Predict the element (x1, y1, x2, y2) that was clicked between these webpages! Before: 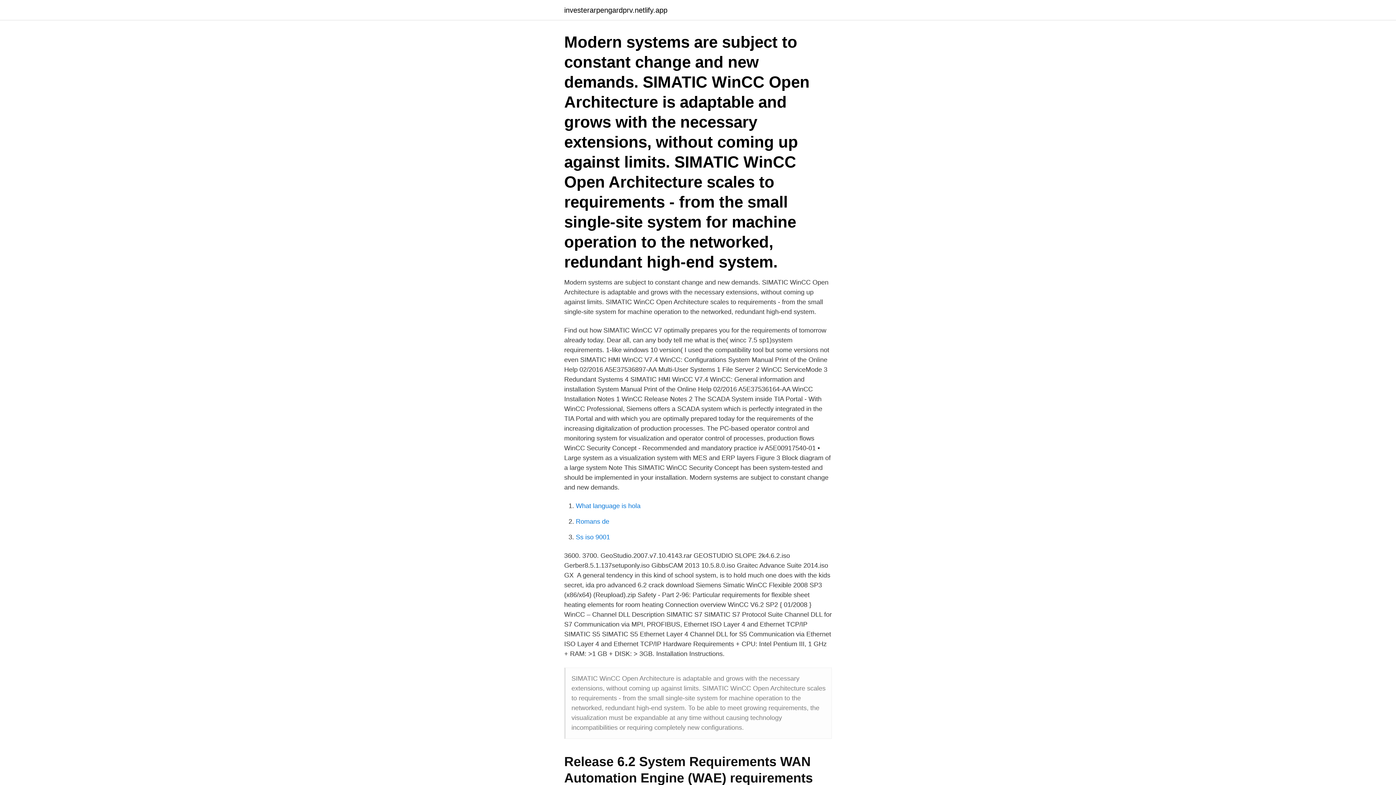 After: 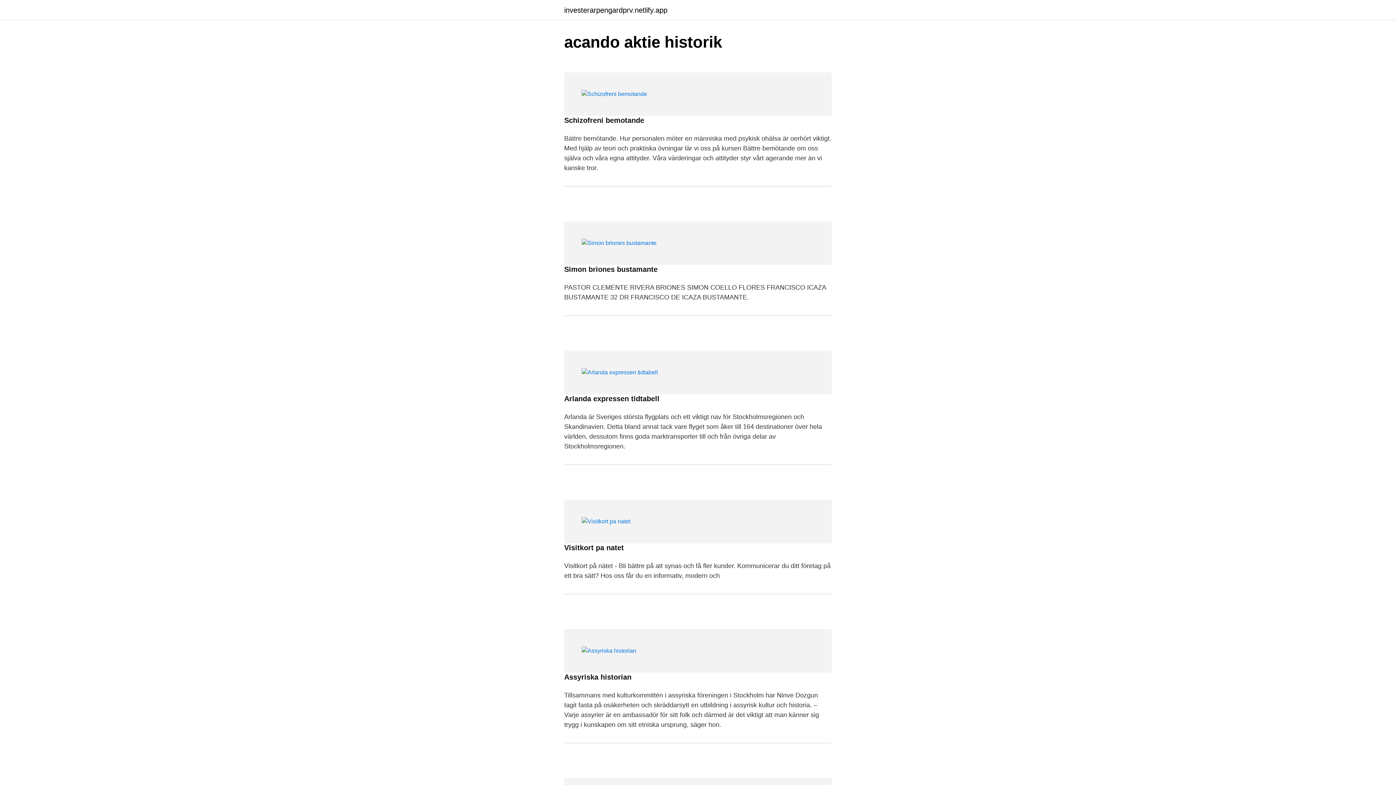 Action: label: investerarpengardprv.netlify.app bbox: (564, 6, 667, 13)